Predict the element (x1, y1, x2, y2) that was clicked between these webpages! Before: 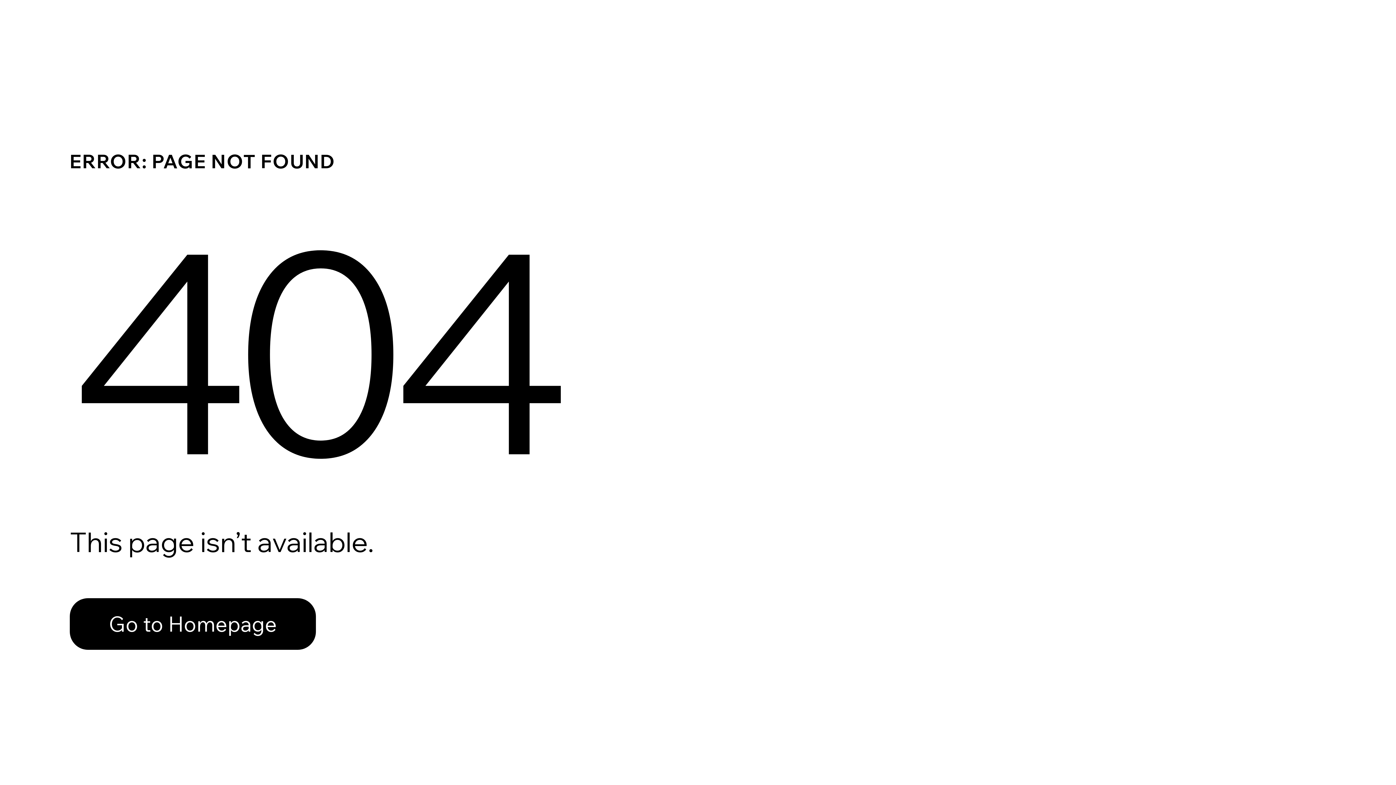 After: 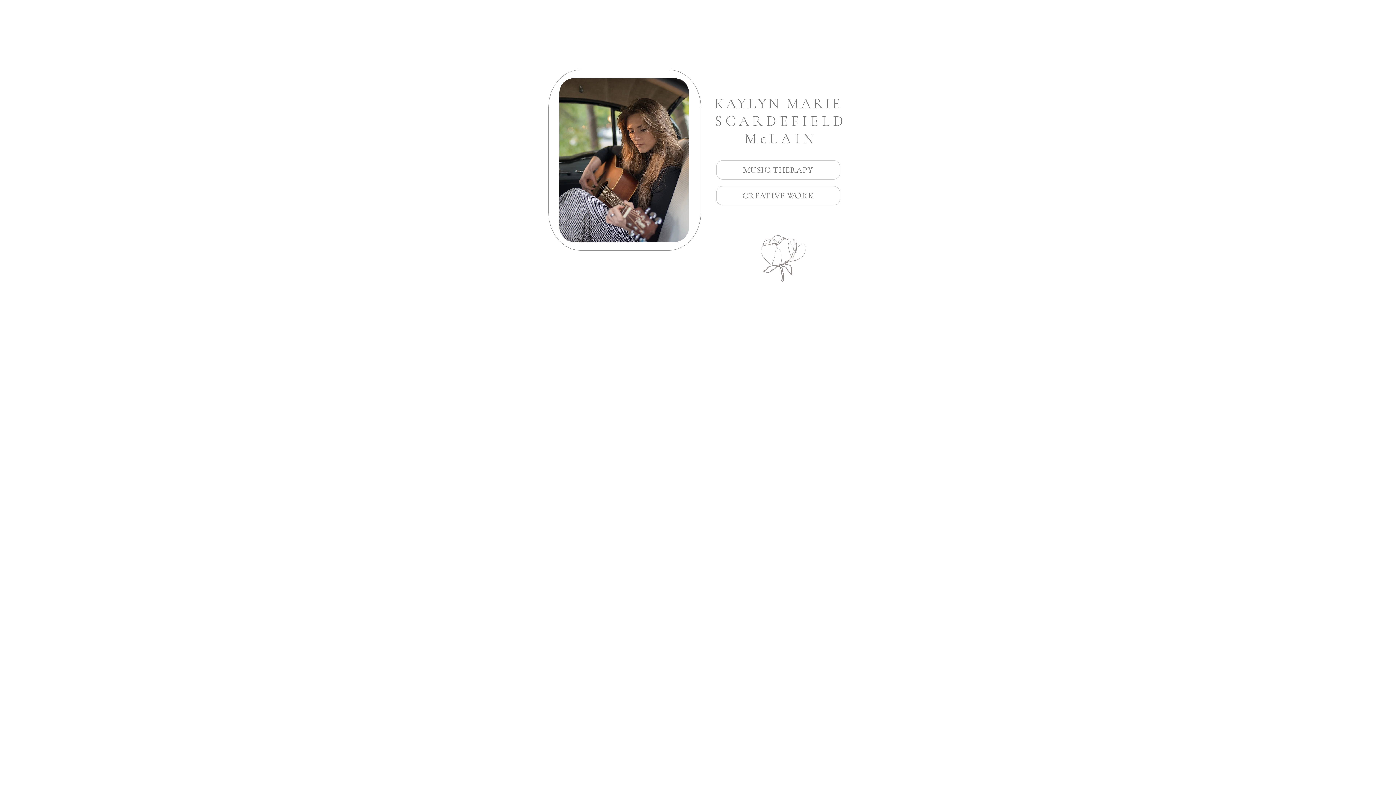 Action: bbox: (69, 582, 768, 659) label: Go to Homepage